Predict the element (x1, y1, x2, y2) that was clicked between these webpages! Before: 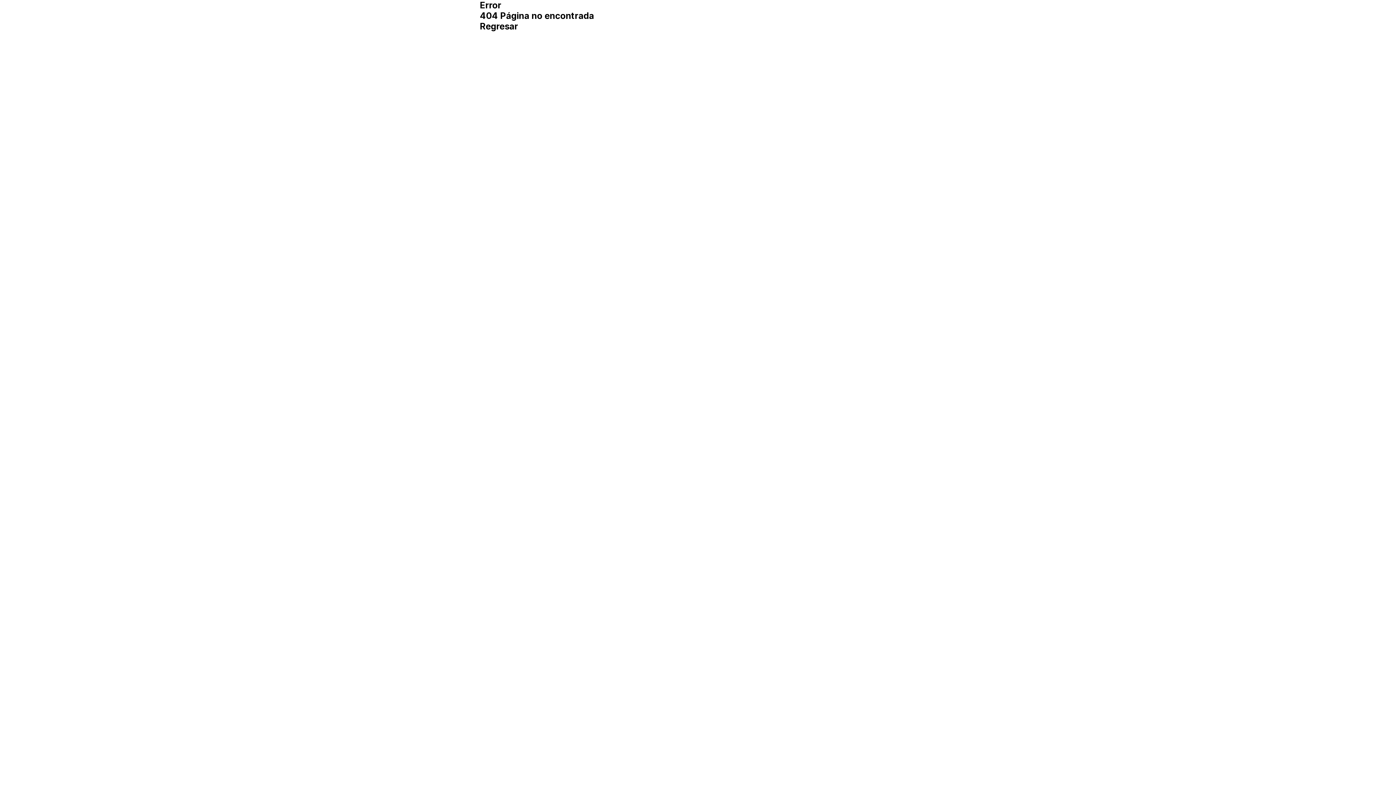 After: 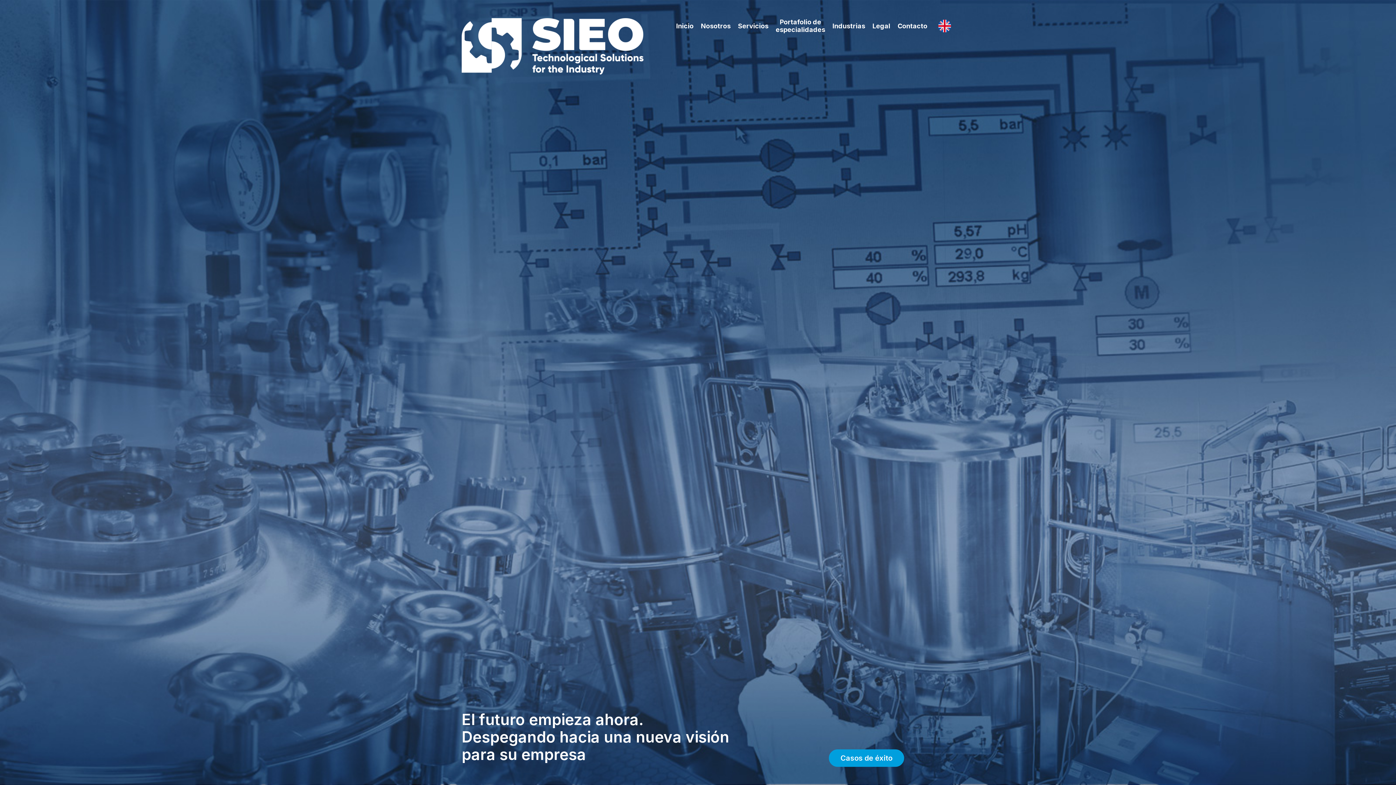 Action: label: Regresar bbox: (480, 21, 916, 31)